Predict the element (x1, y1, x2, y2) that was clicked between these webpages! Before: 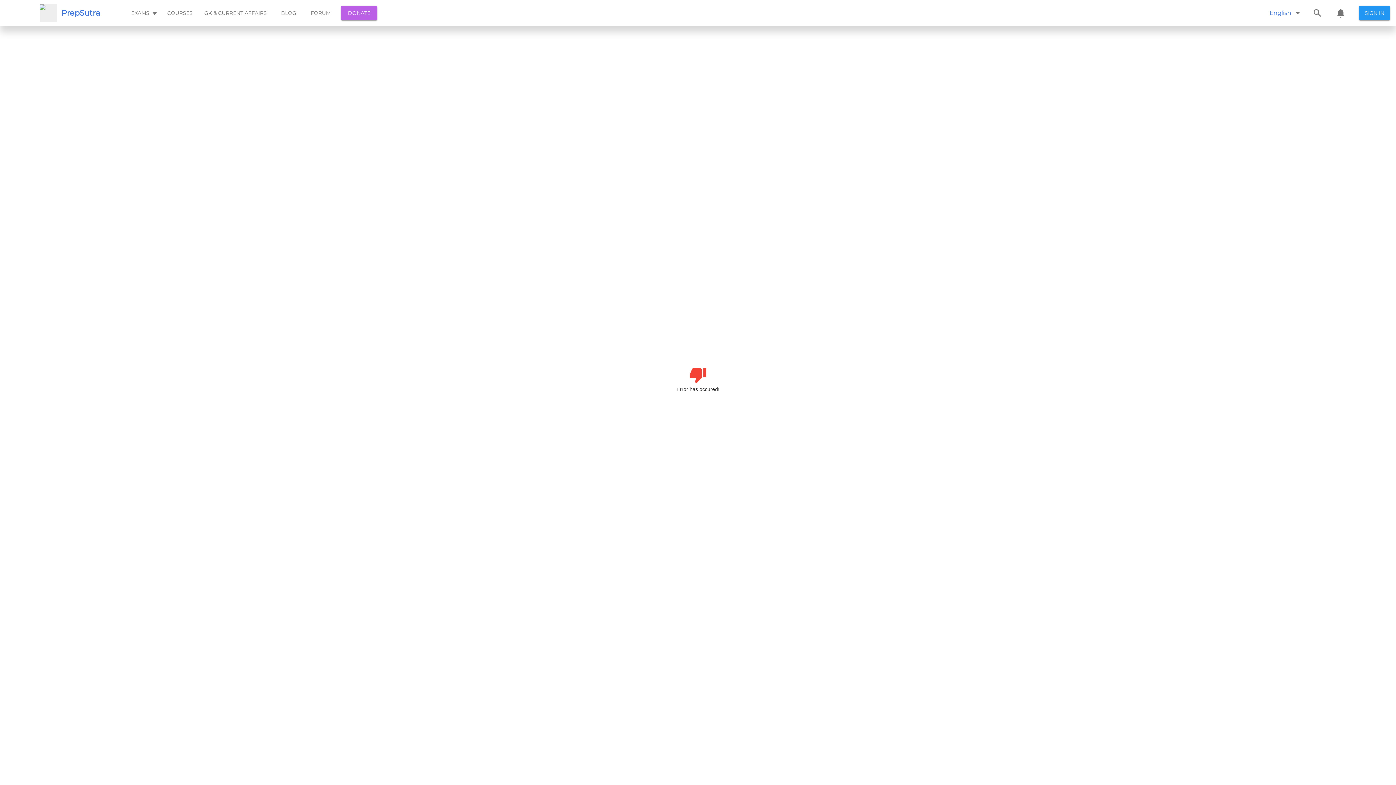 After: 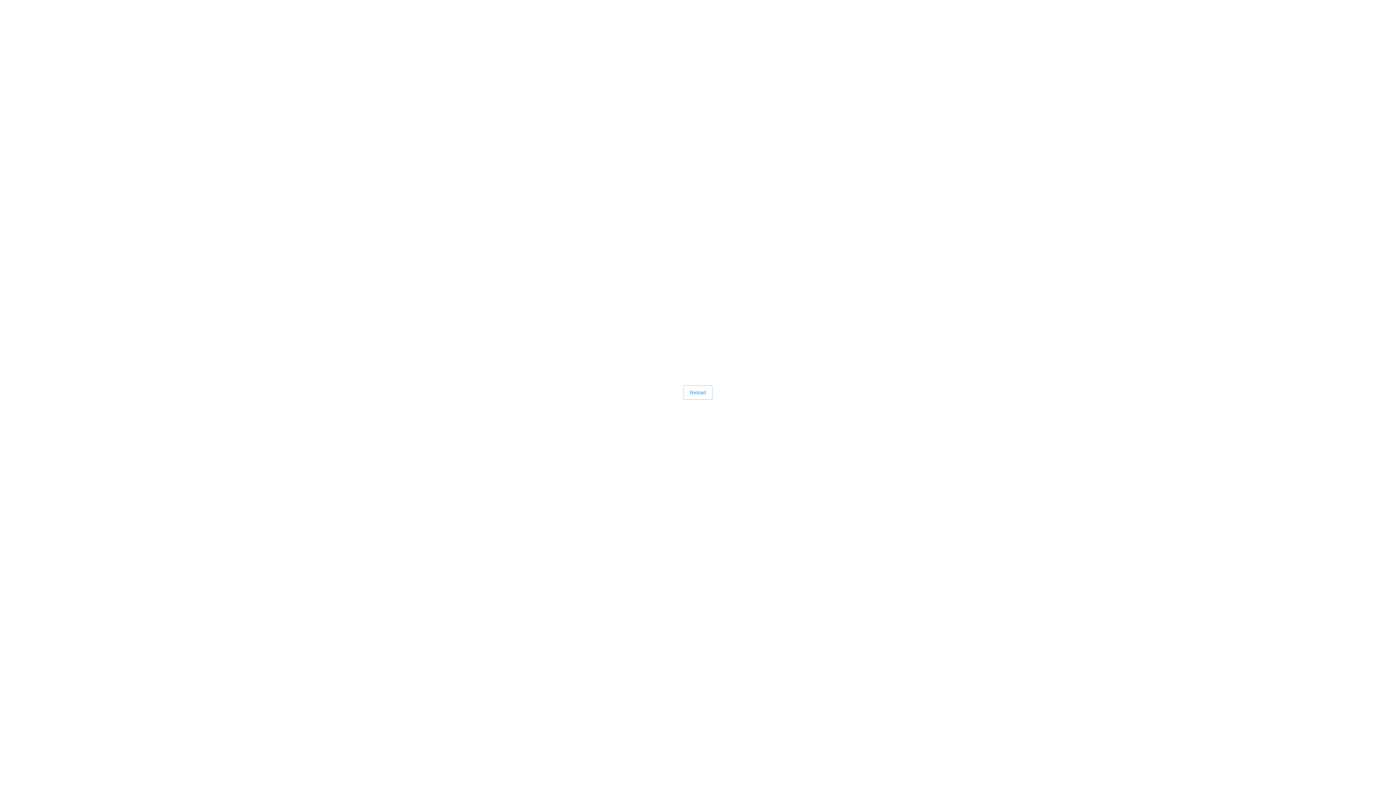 Action: bbox: (277, 0, 300, 26) label: BLOG